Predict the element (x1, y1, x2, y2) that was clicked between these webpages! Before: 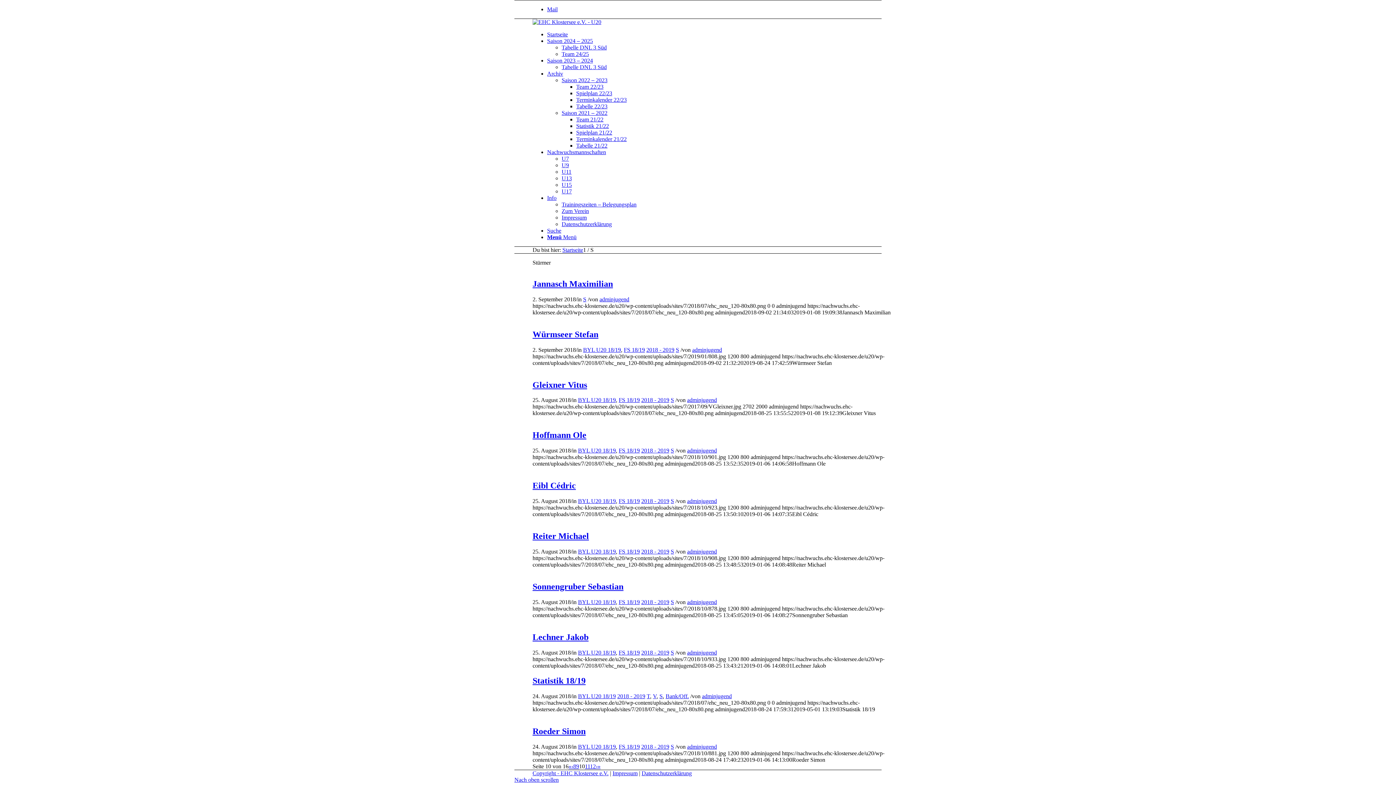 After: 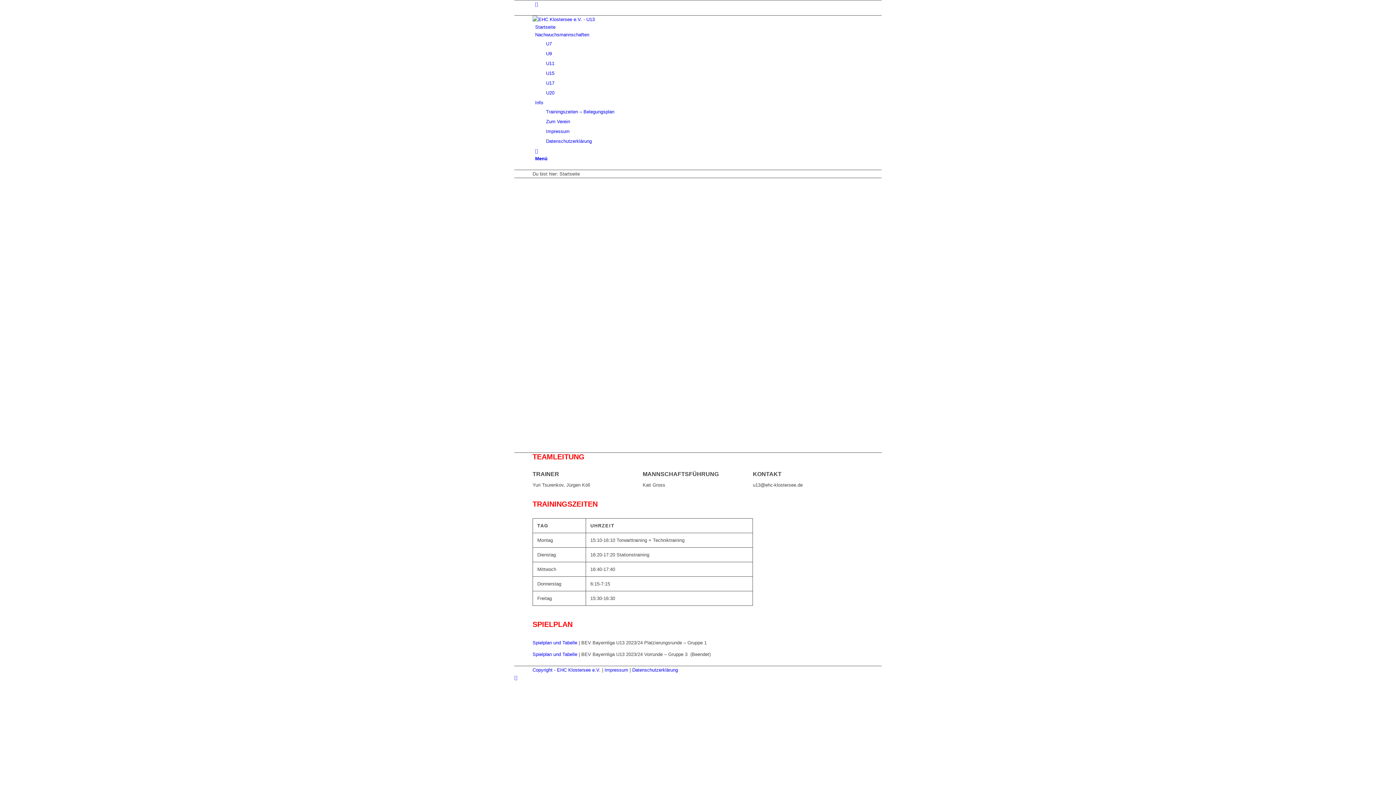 Action: bbox: (561, 175, 572, 181) label: U13